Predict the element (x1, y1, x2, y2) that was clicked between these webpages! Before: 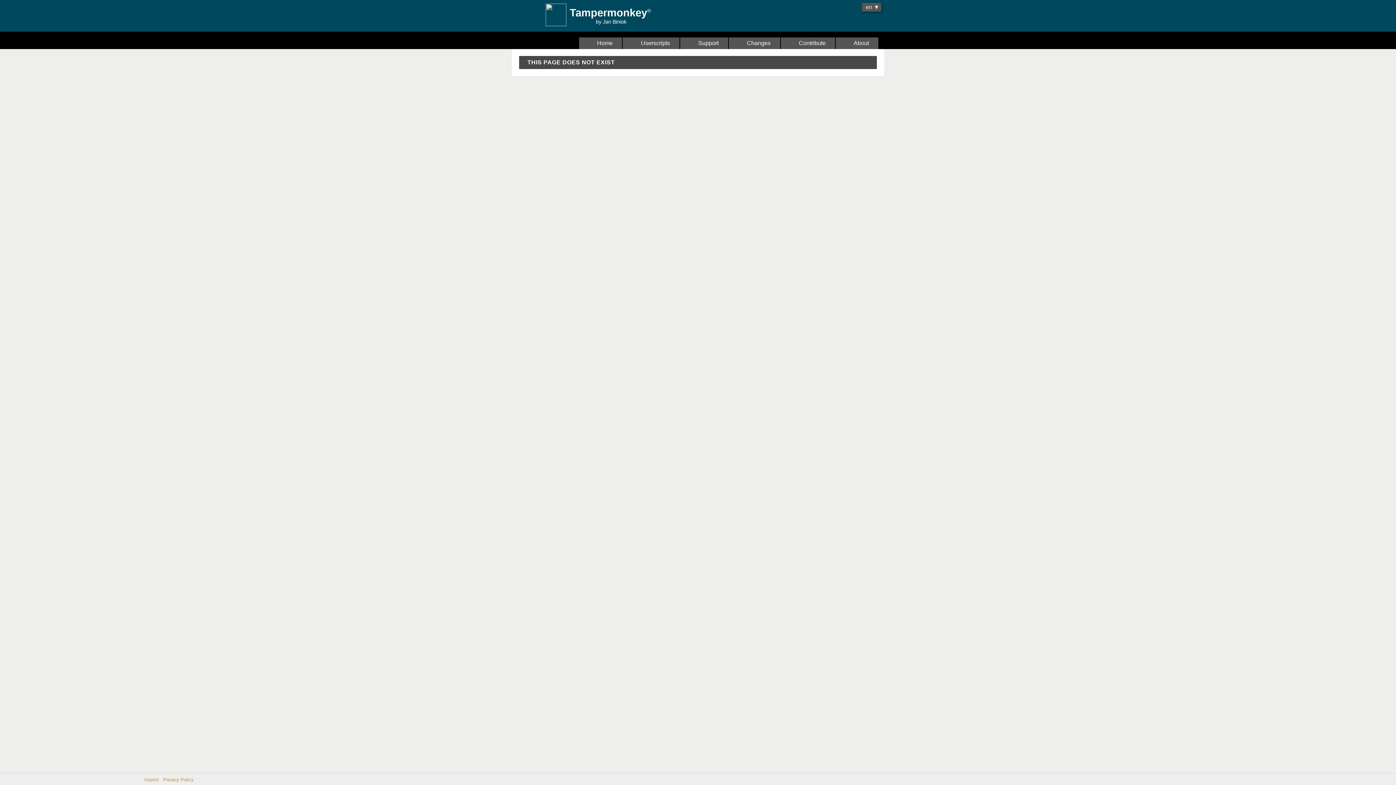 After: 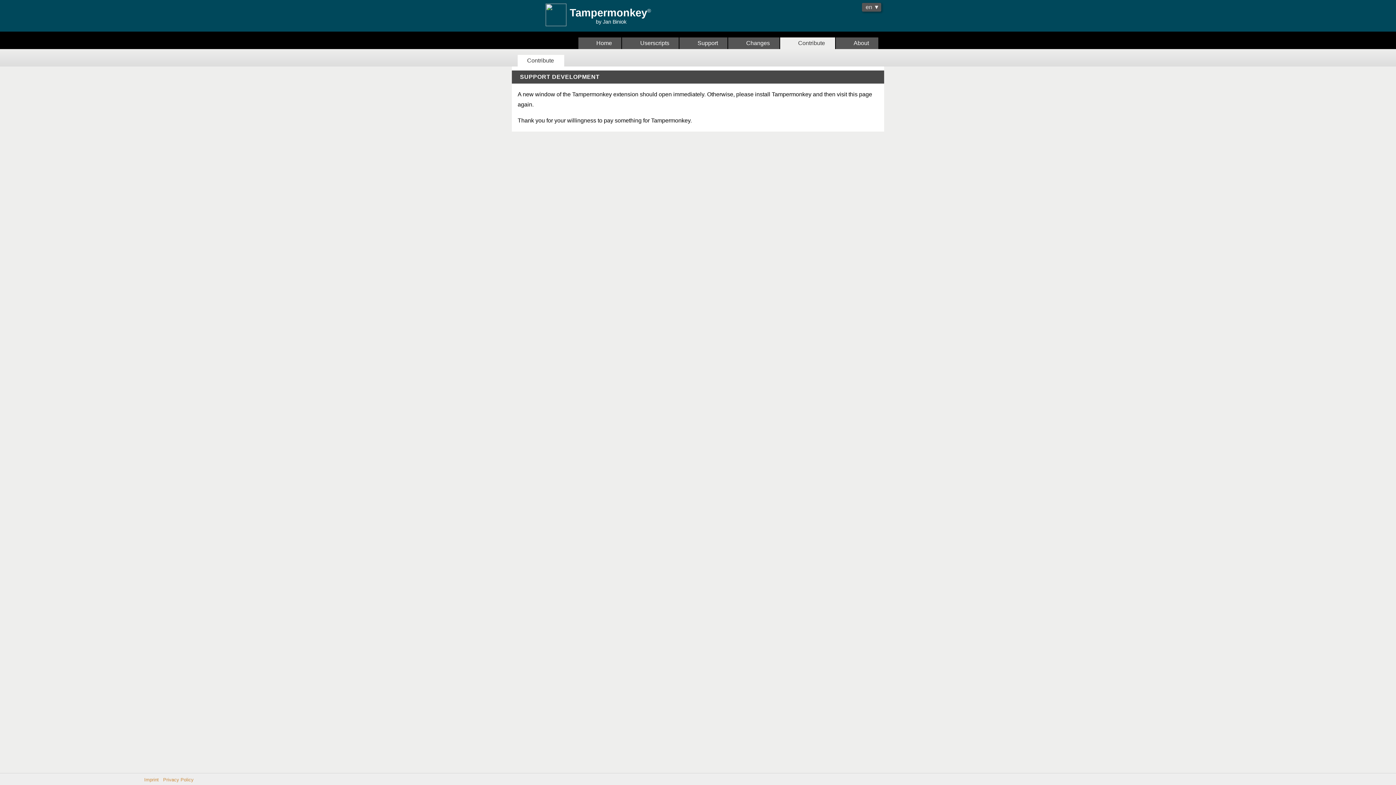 Action: bbox: (780, 37, 835, 49) label:   Contribute